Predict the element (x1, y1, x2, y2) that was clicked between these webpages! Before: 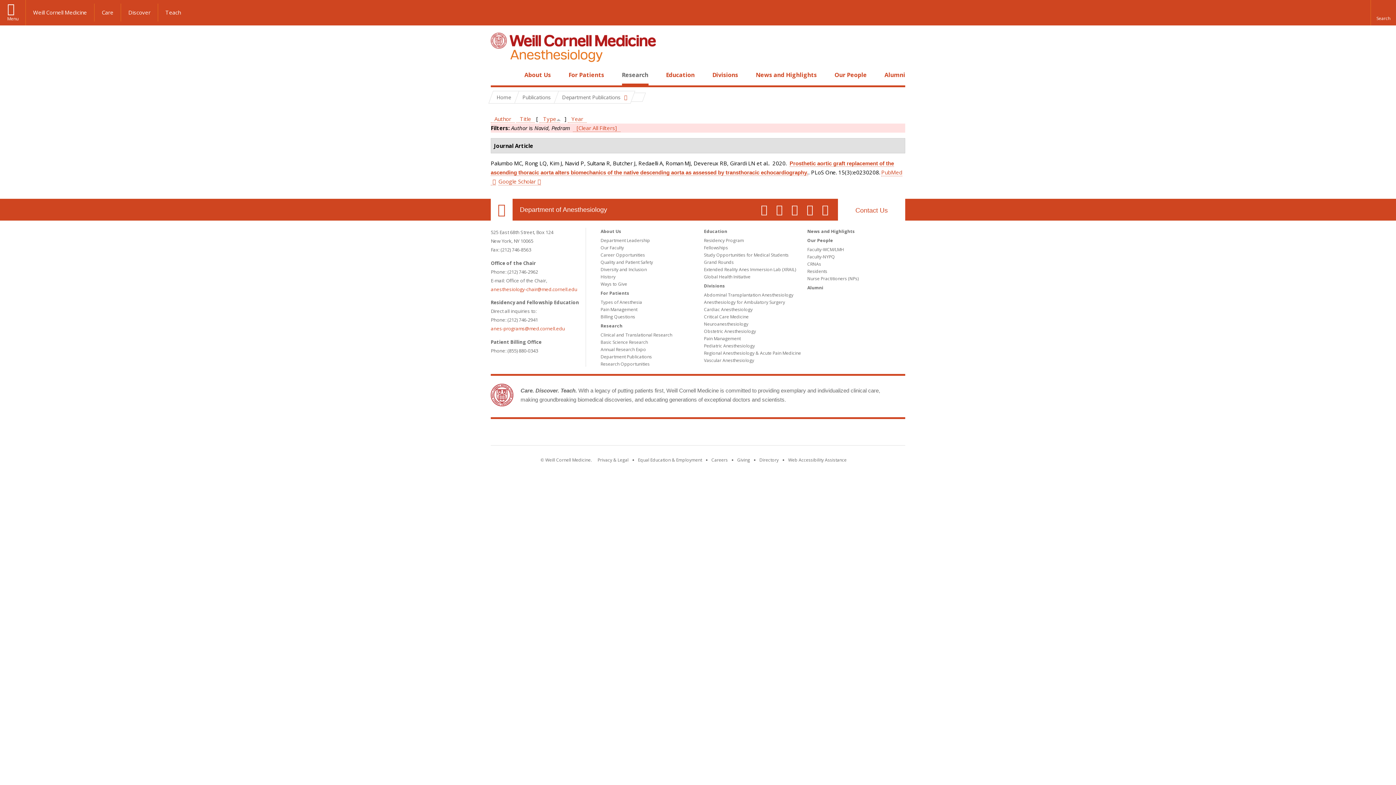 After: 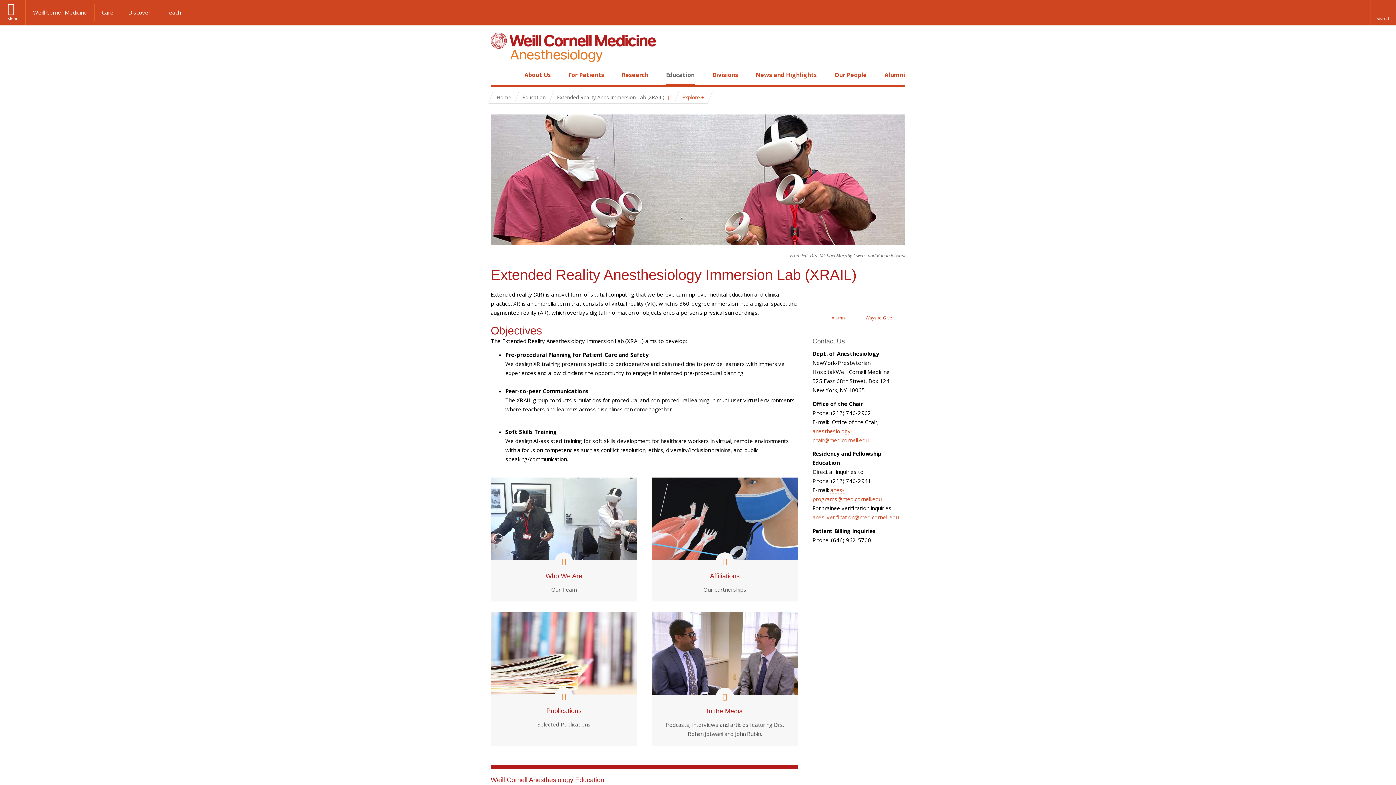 Action: bbox: (704, 266, 796, 272) label: Extended Reality Anes Immersion Lab (XRAIL)